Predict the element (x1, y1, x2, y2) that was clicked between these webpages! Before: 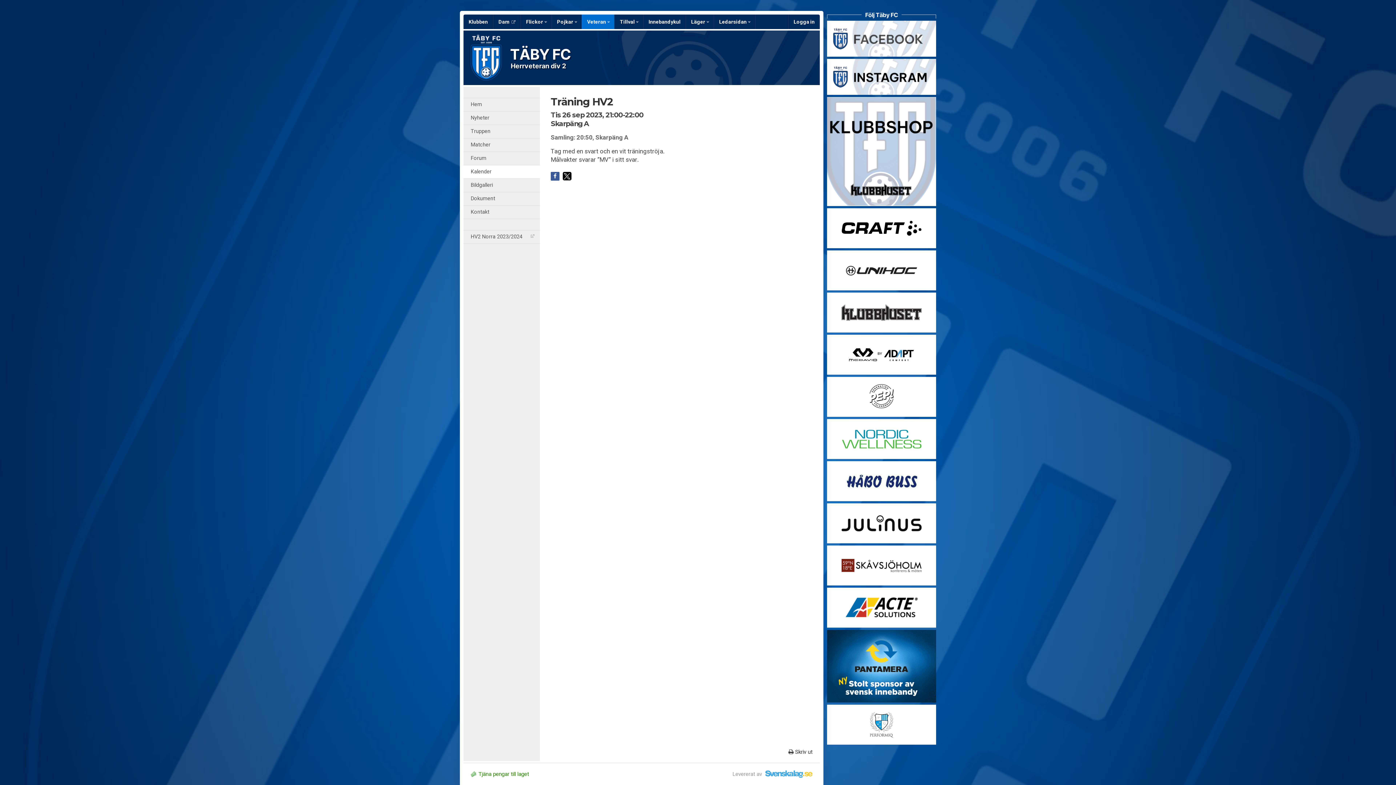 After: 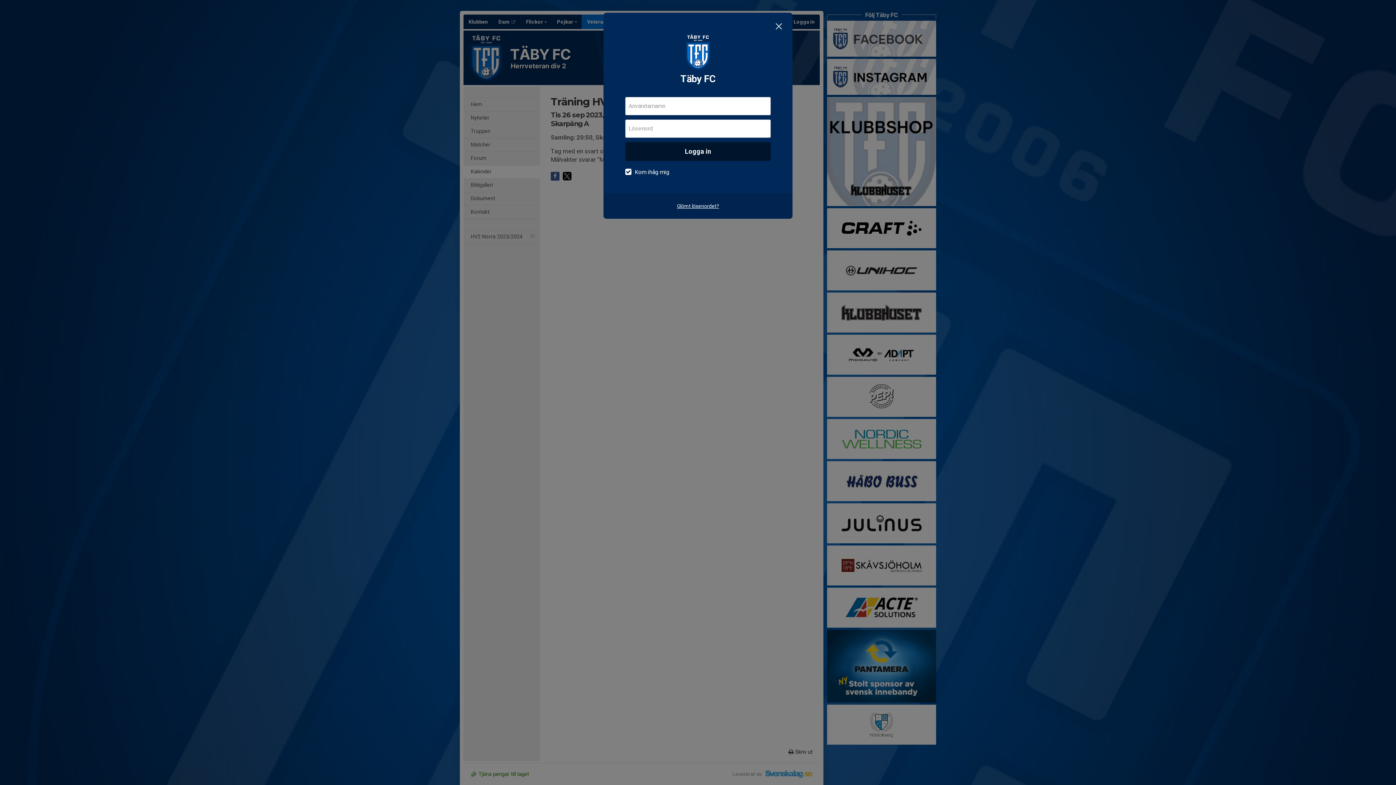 Action: label: Logga in bbox: (788, 14, 820, 29)